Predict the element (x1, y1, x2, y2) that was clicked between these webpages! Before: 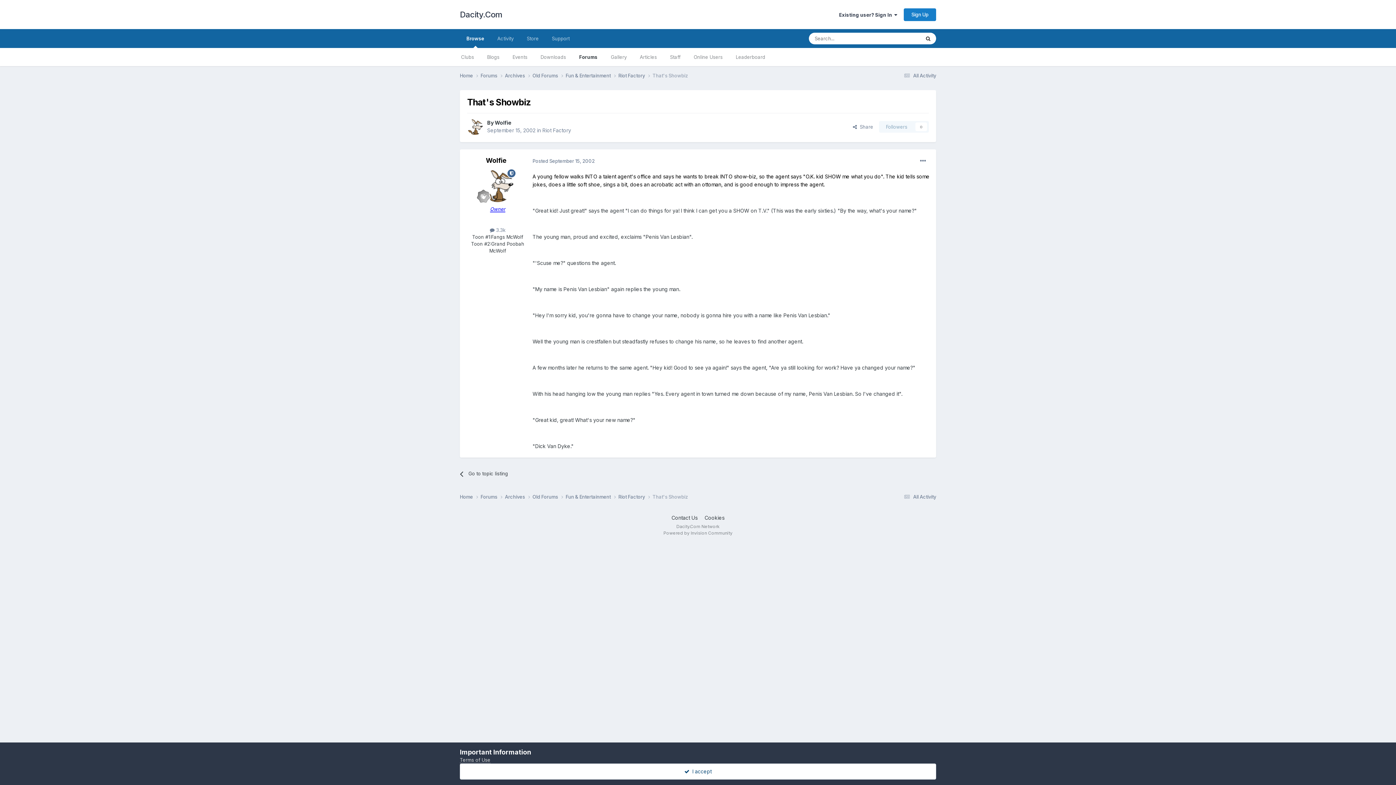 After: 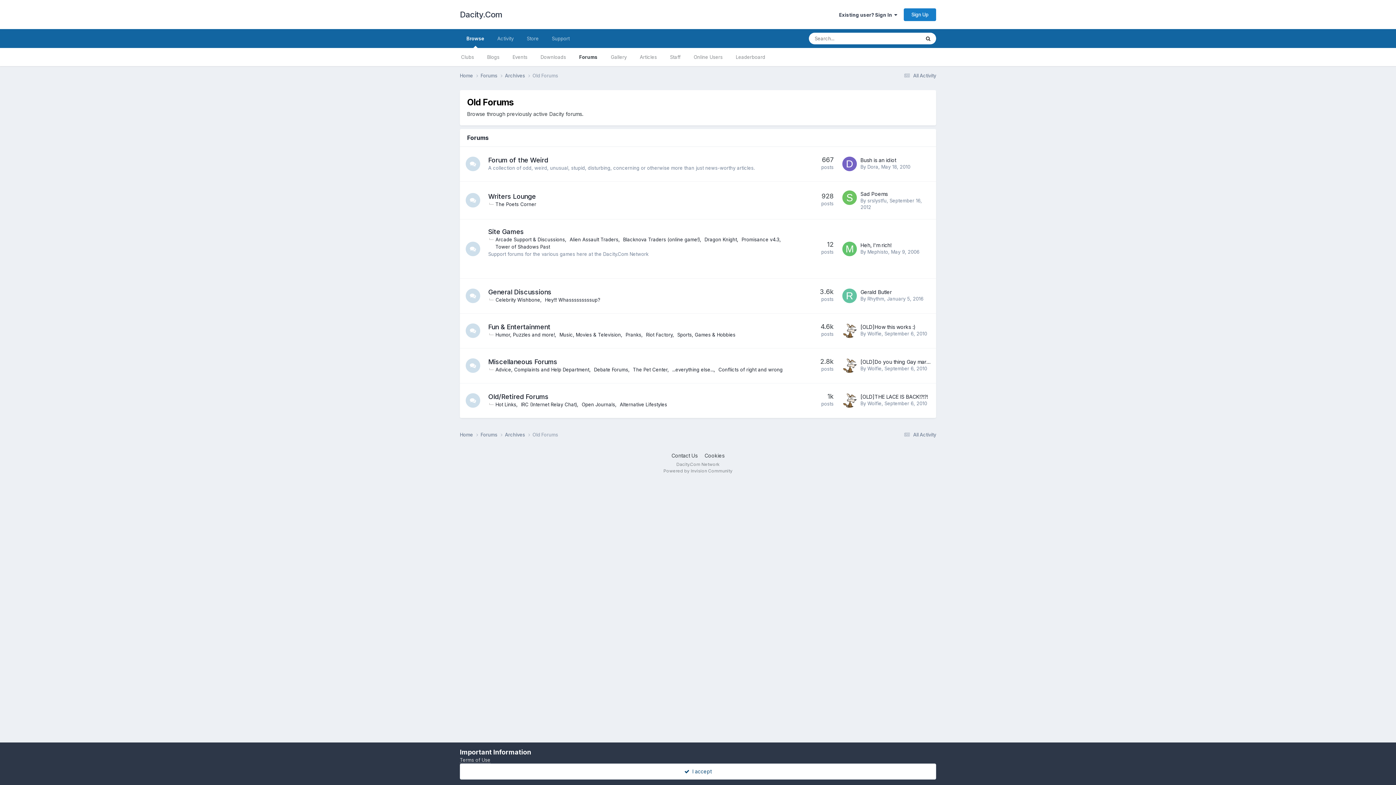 Action: label: Old Forums  bbox: (532, 72, 565, 79)